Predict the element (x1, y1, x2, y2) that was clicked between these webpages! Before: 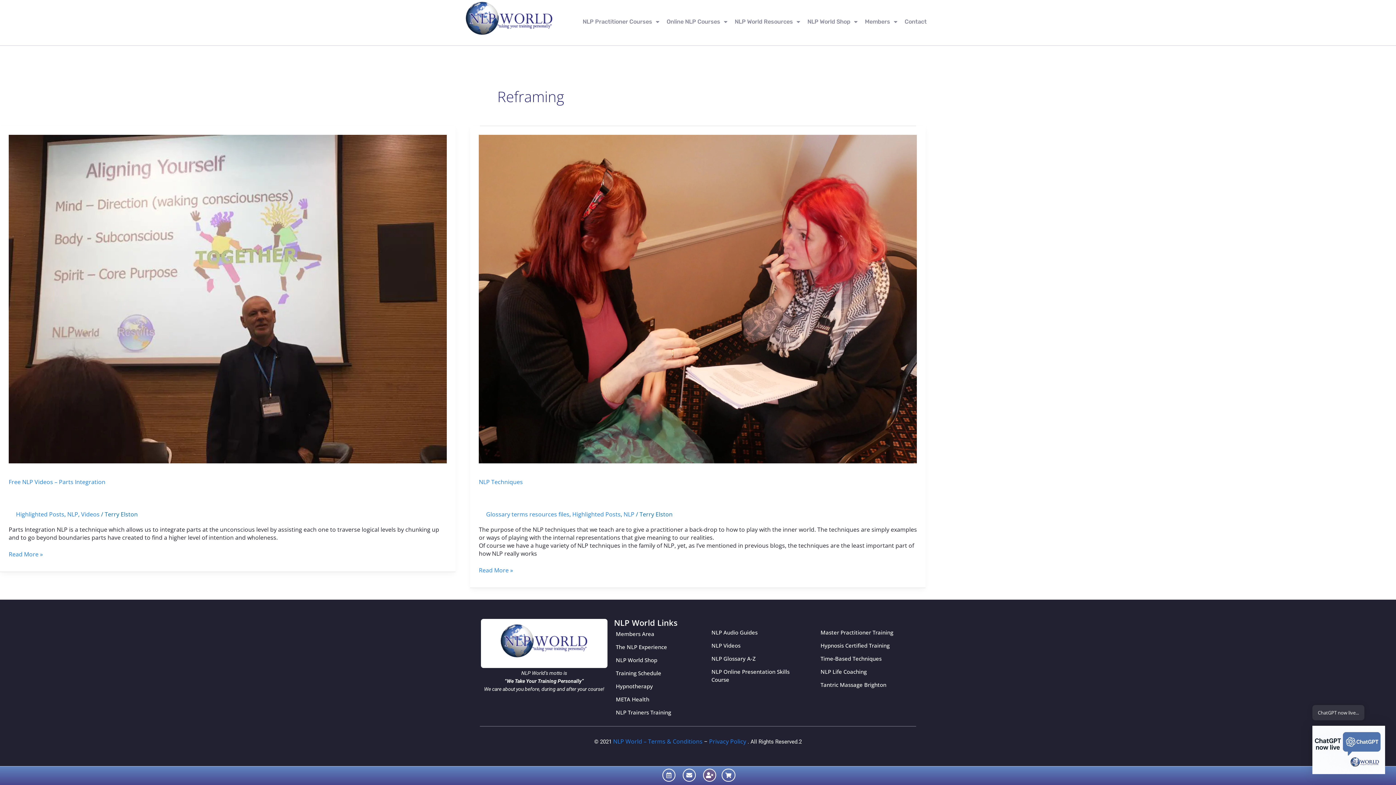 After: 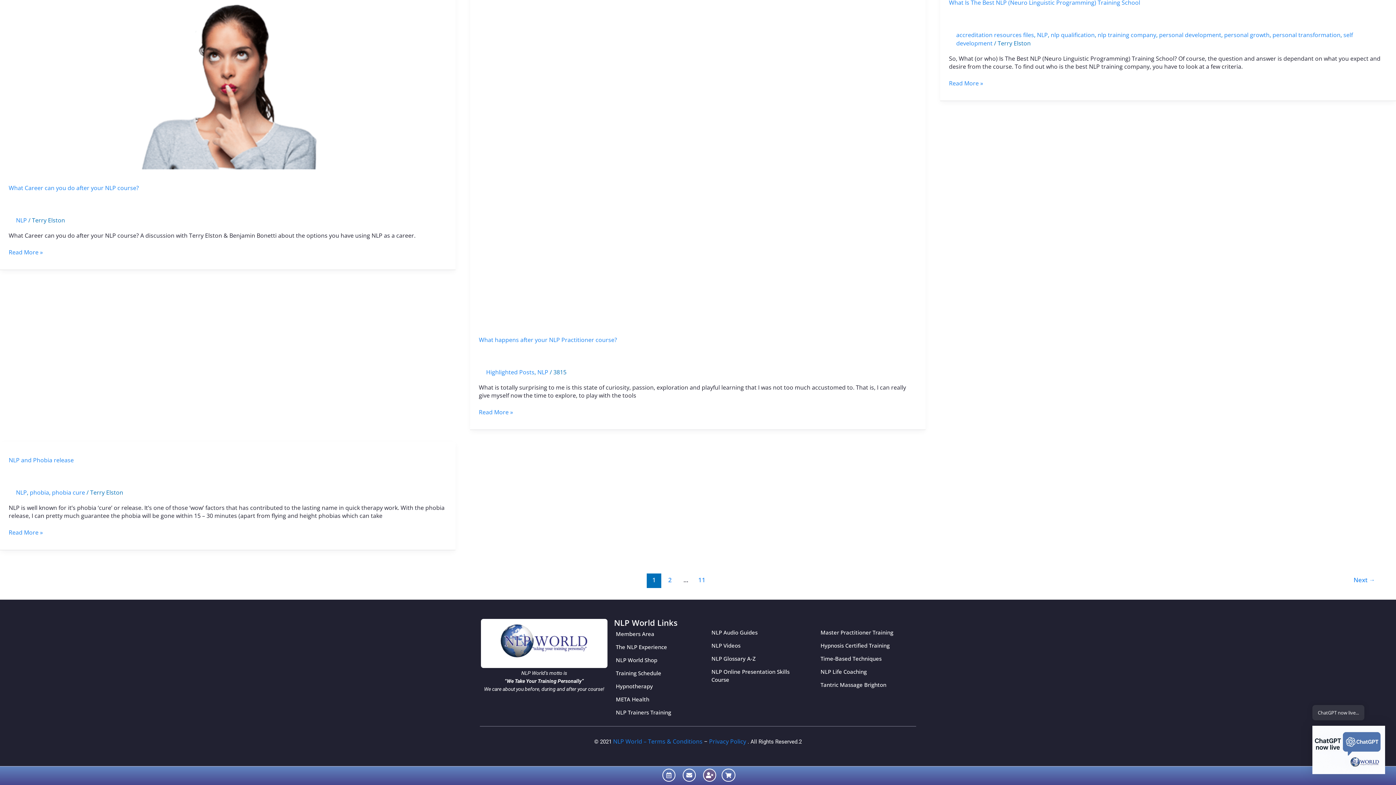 Action: bbox: (67, 553, 78, 561) label: NLP